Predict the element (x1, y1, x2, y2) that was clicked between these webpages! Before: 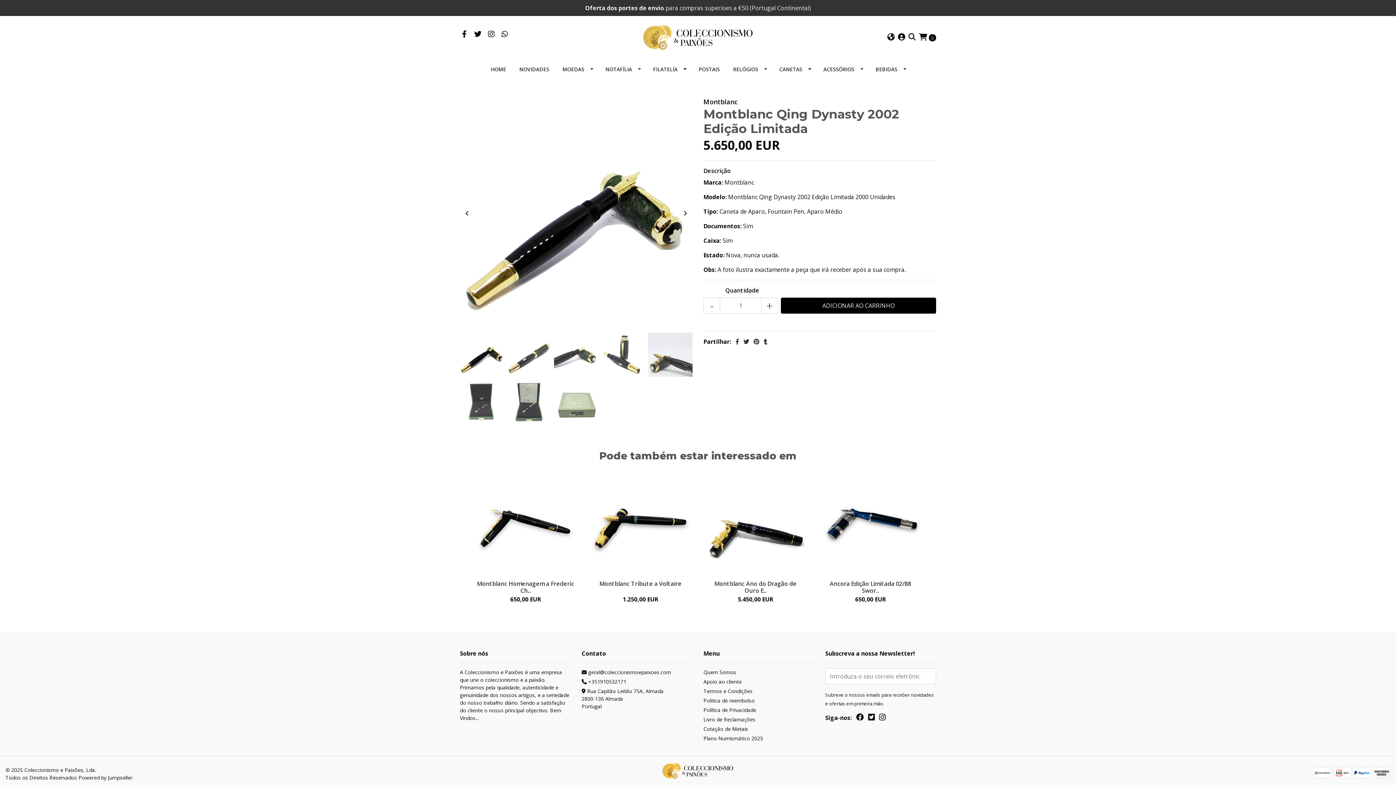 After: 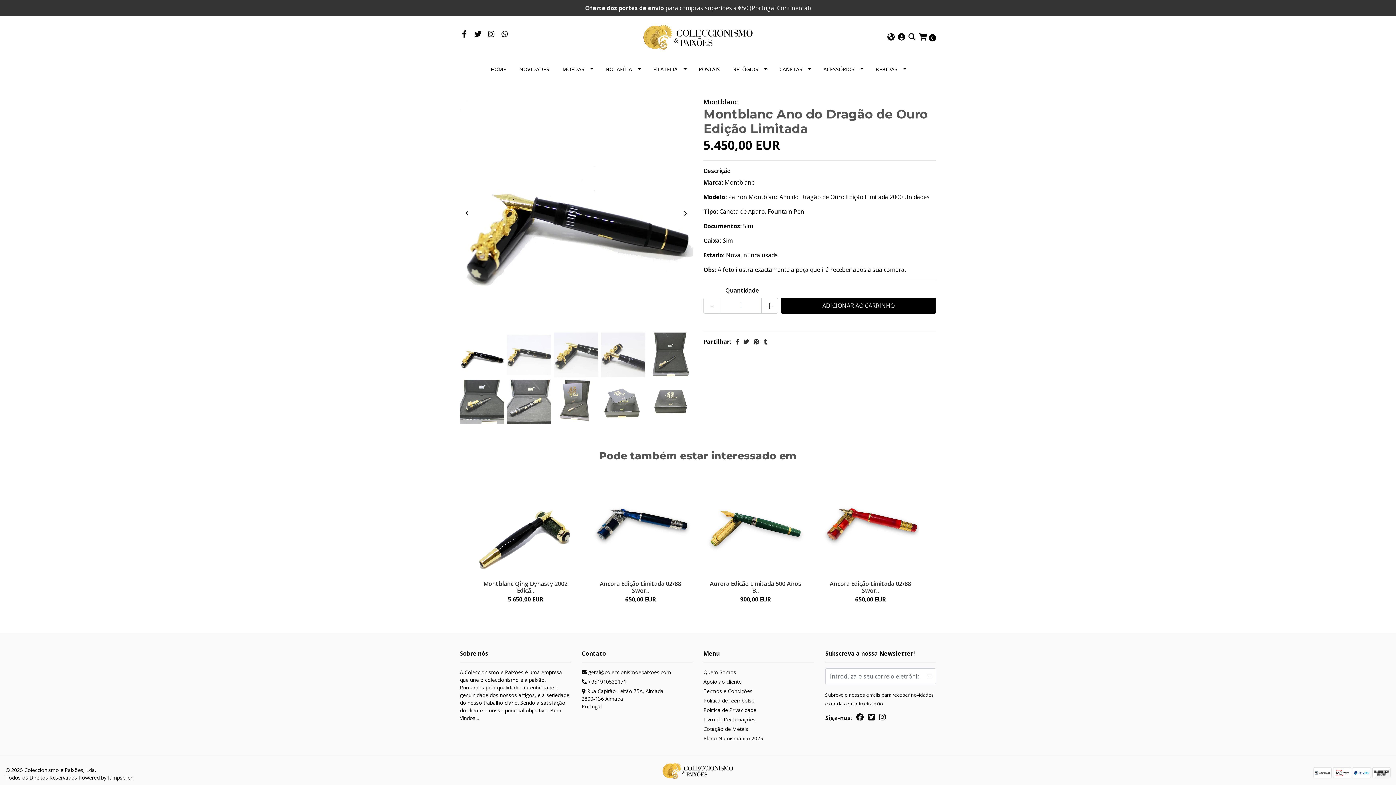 Action: label: Montblanc Ano do Dragão de Ouro E.. bbox: (714, 579, 796, 594)